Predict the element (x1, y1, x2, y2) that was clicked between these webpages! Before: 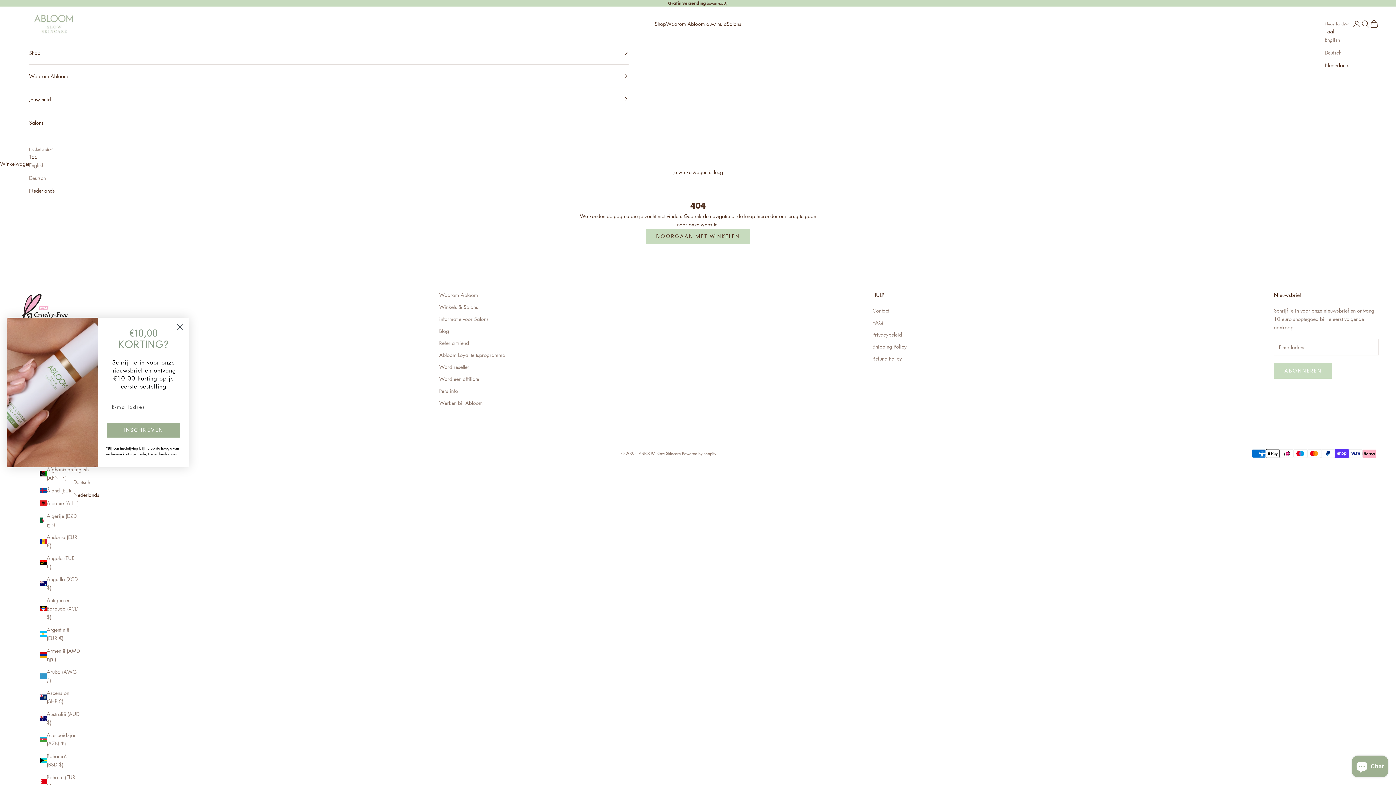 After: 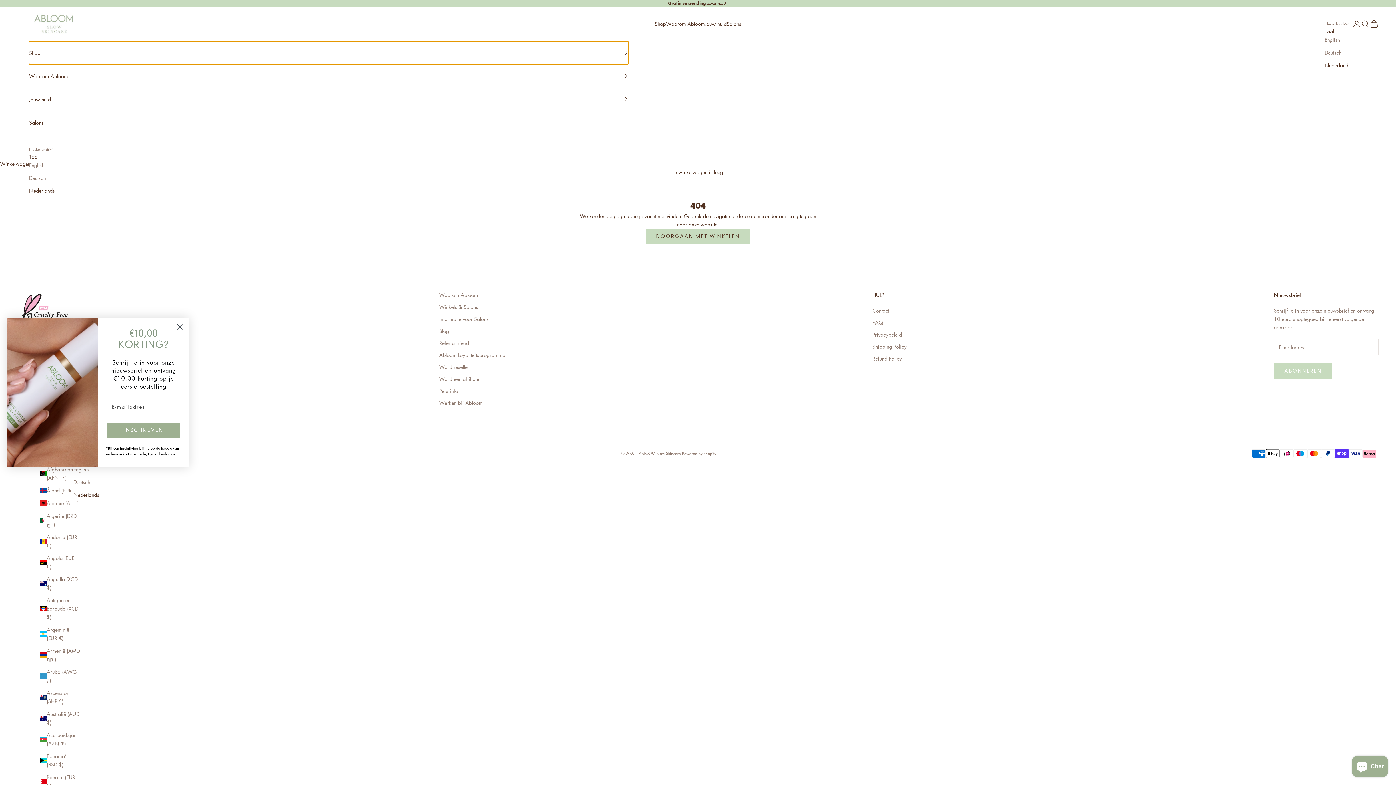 Action: bbox: (29, 41, 628, 64) label: Shop